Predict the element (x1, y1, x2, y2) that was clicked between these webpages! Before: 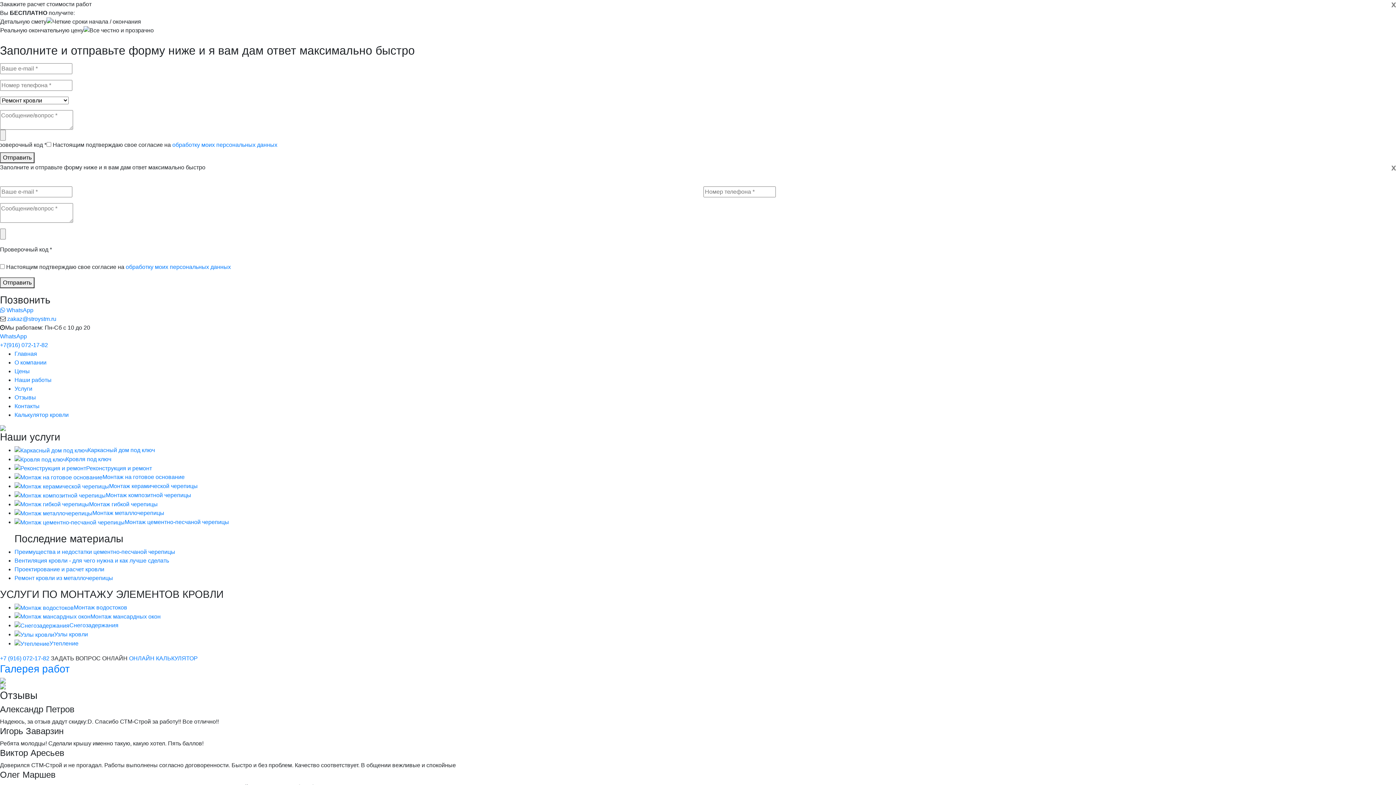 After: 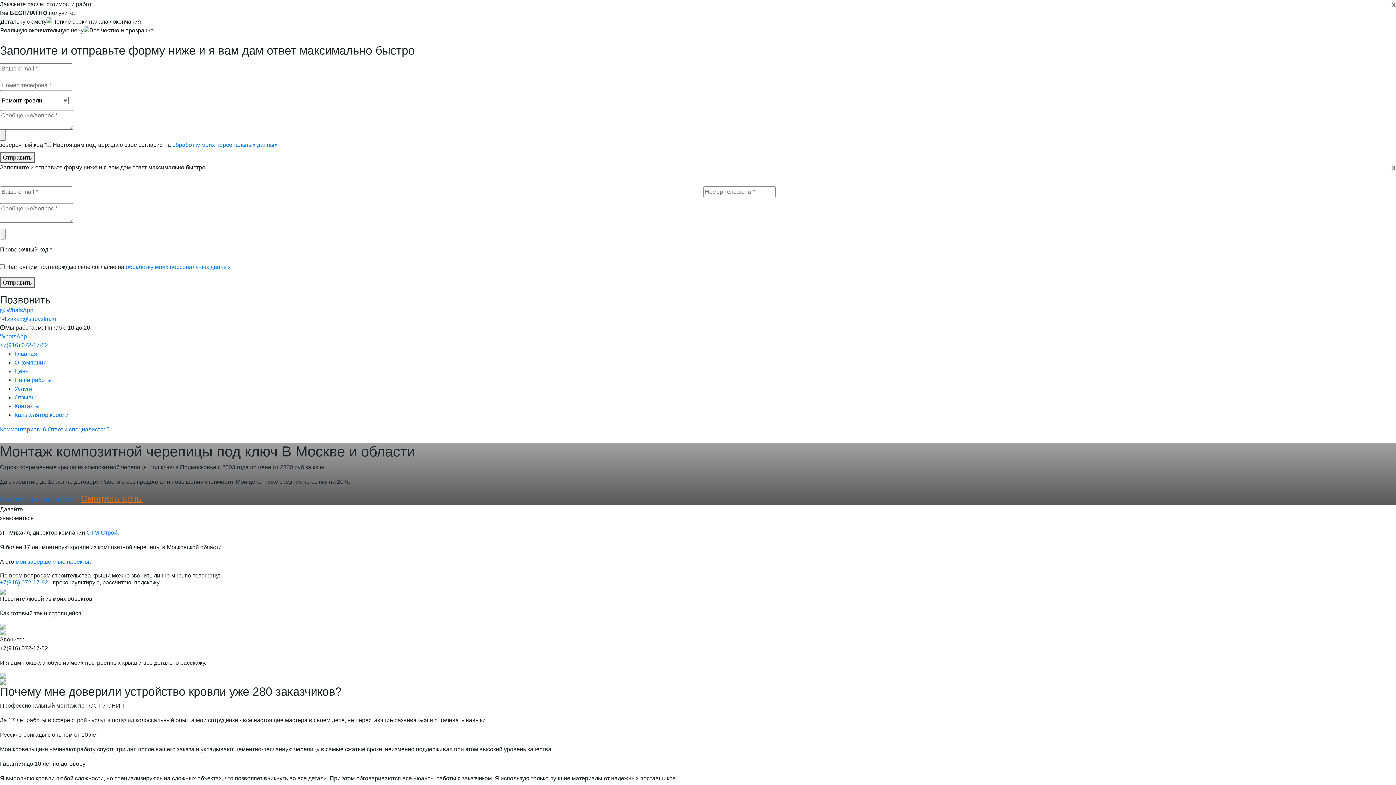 Action: bbox: (14, 492, 191, 498) label: Монтаж композитной черепицы